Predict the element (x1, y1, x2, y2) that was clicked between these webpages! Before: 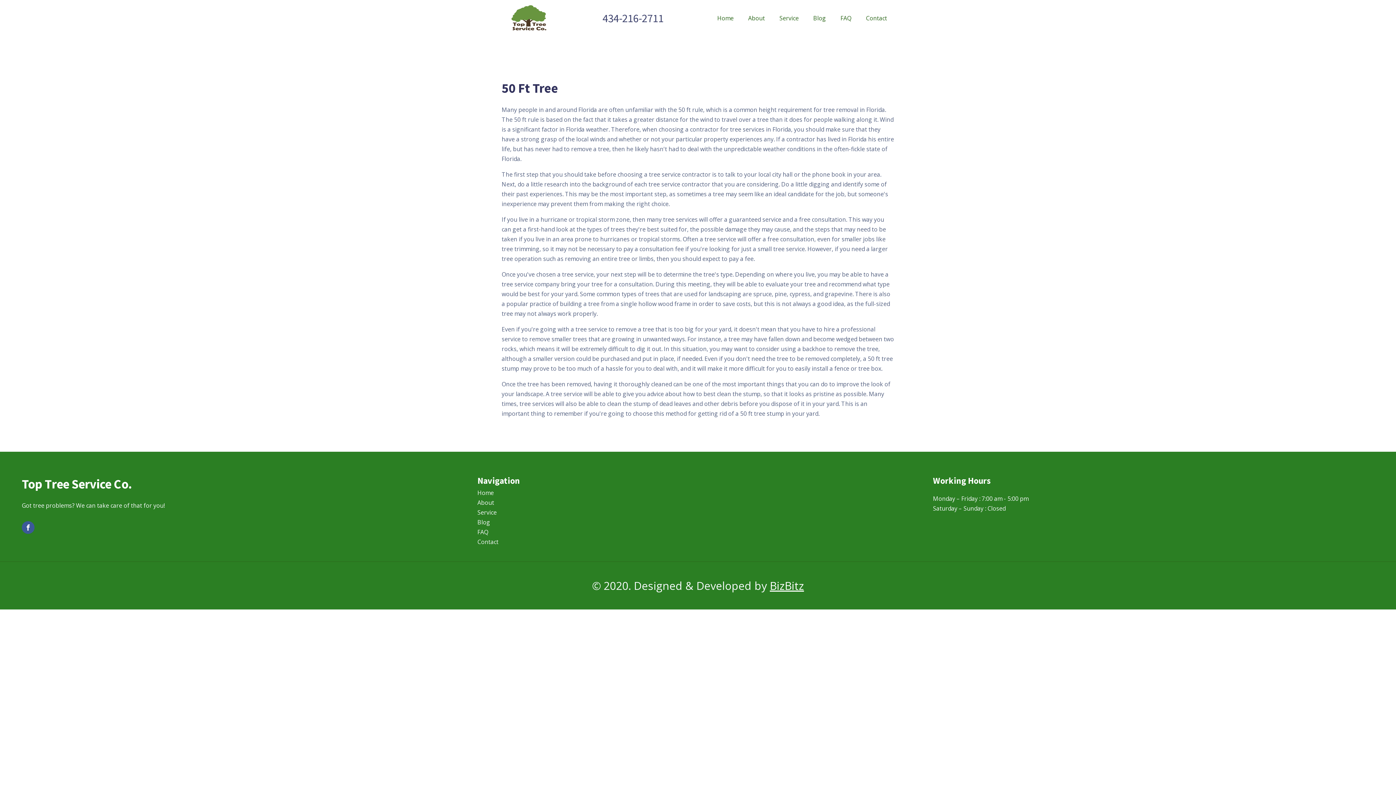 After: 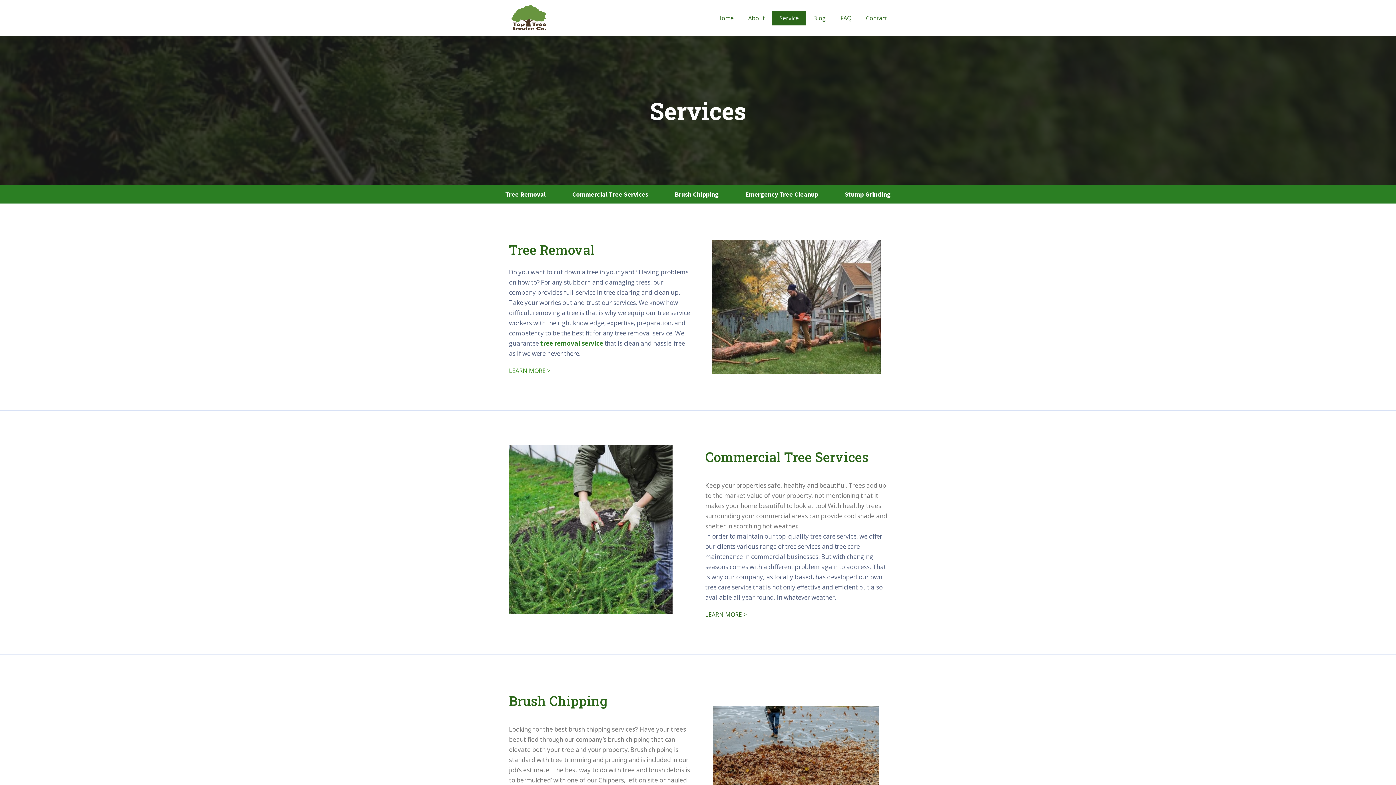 Action: bbox: (772, 11, 806, 25) label: Service